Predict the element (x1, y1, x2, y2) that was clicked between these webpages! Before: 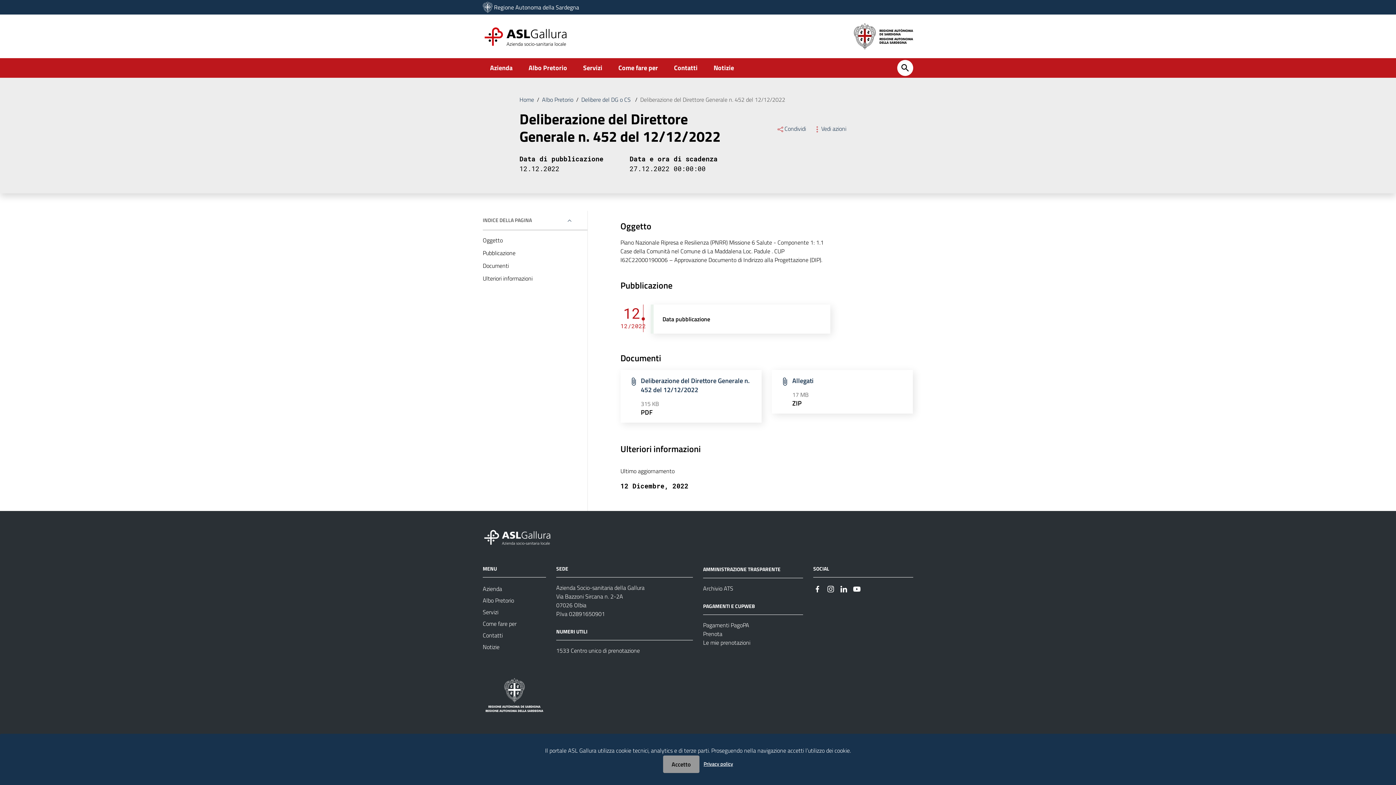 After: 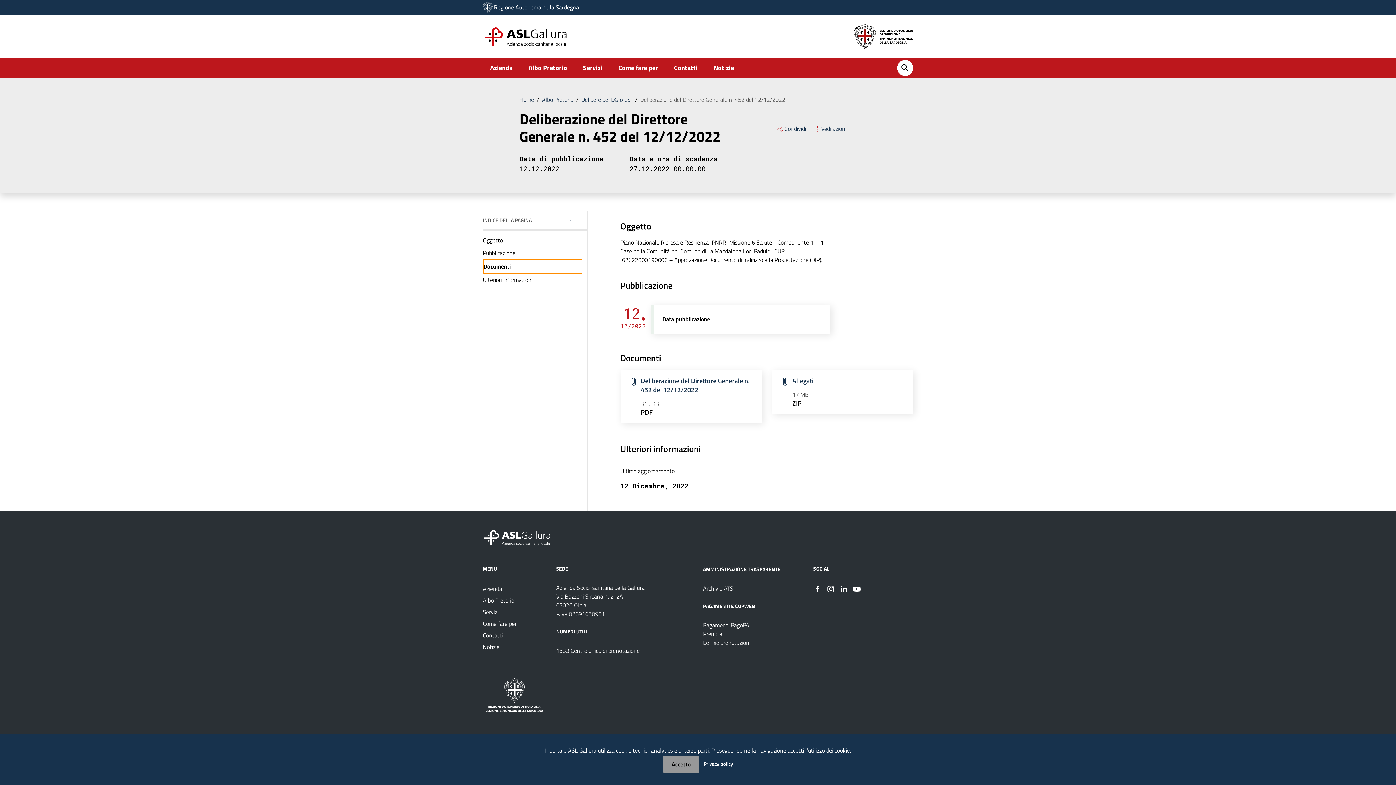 Action: bbox: (482, 259, 582, 272) label: Documenti